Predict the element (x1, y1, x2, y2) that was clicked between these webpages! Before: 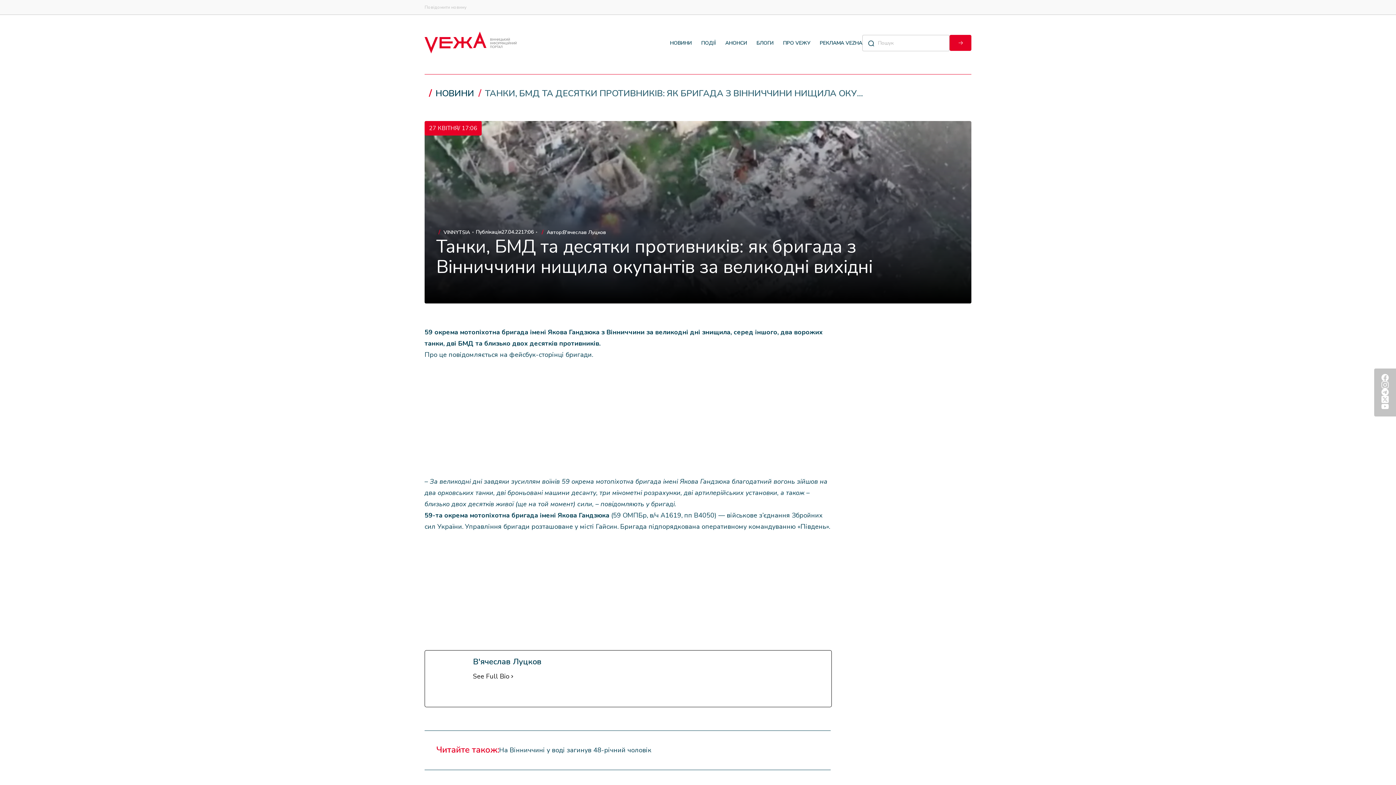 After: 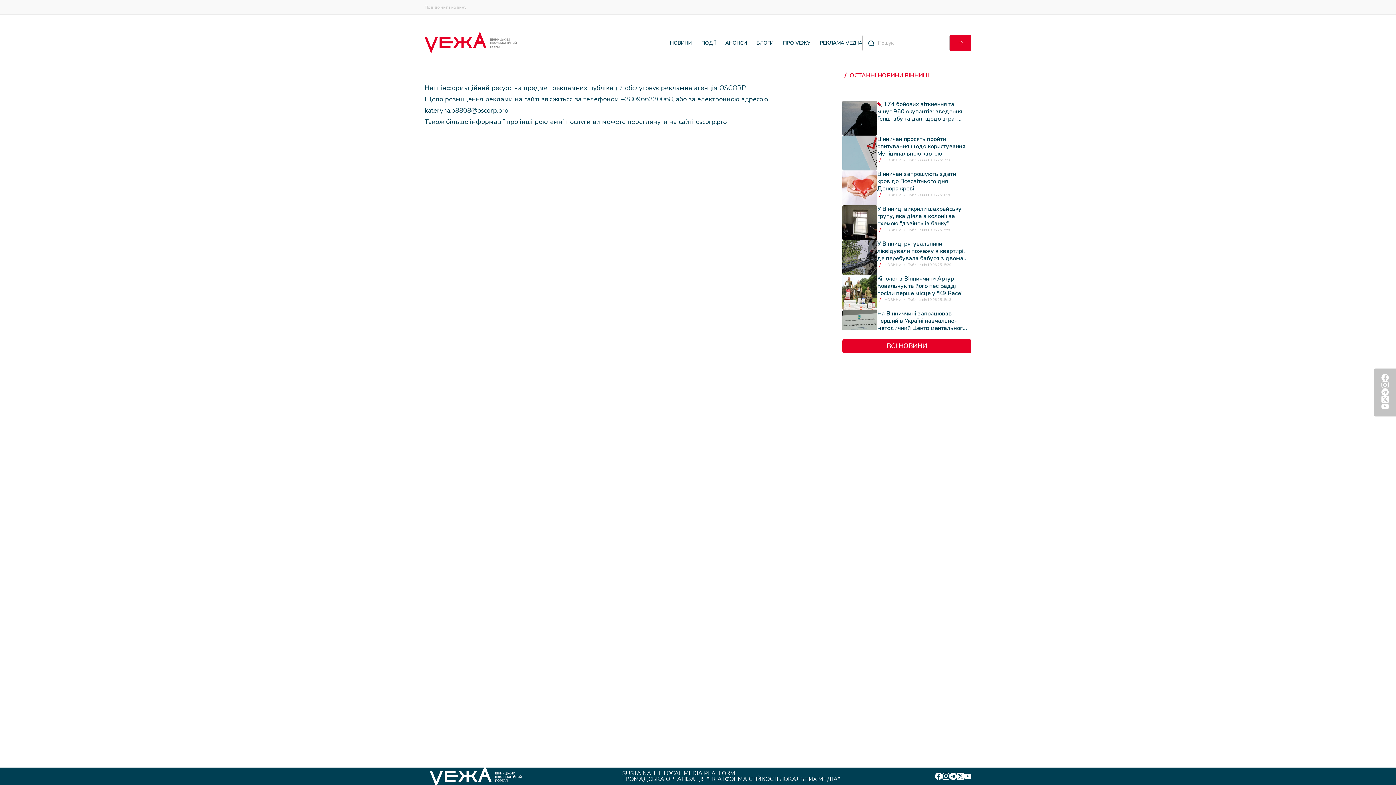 Action: label: РЕКЛАМА VEZHA bbox: (820, 39, 862, 46)